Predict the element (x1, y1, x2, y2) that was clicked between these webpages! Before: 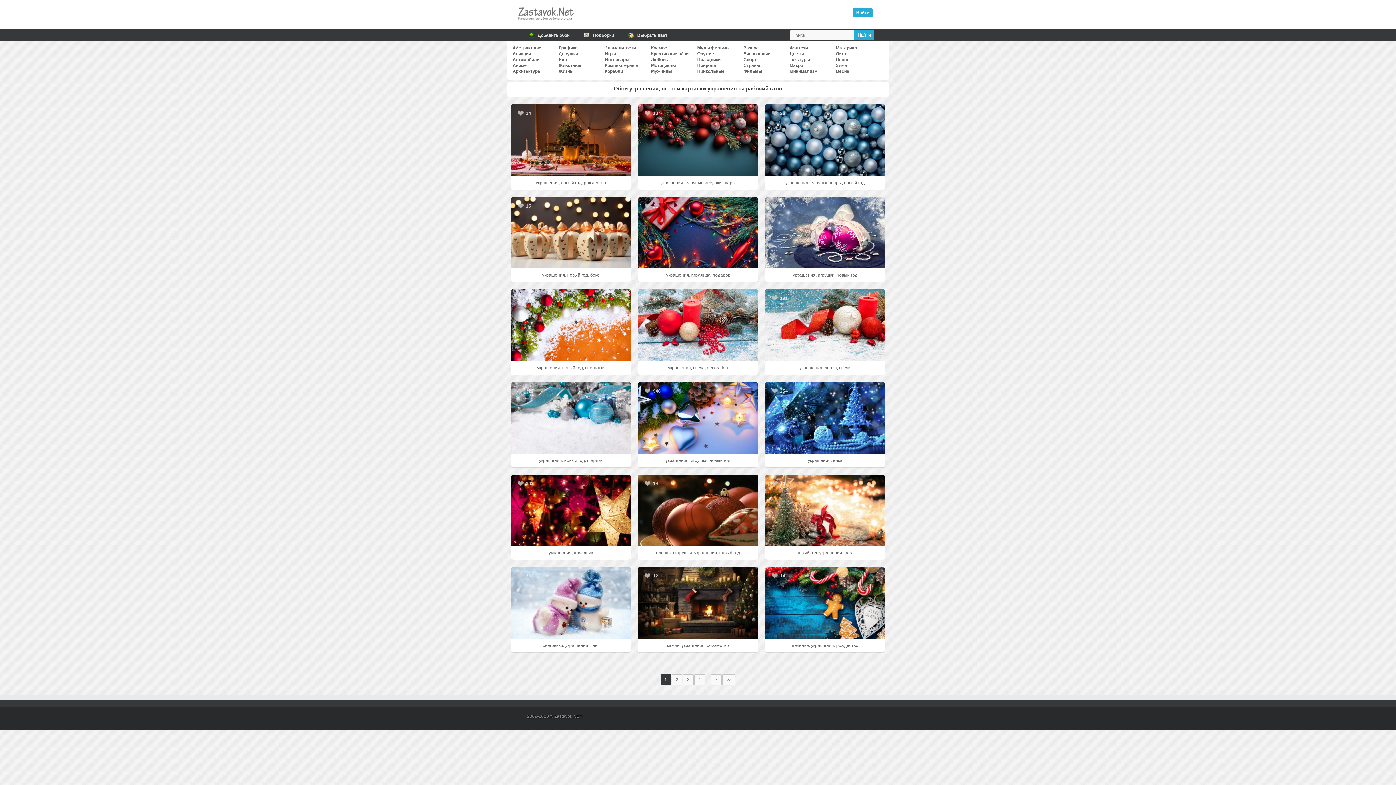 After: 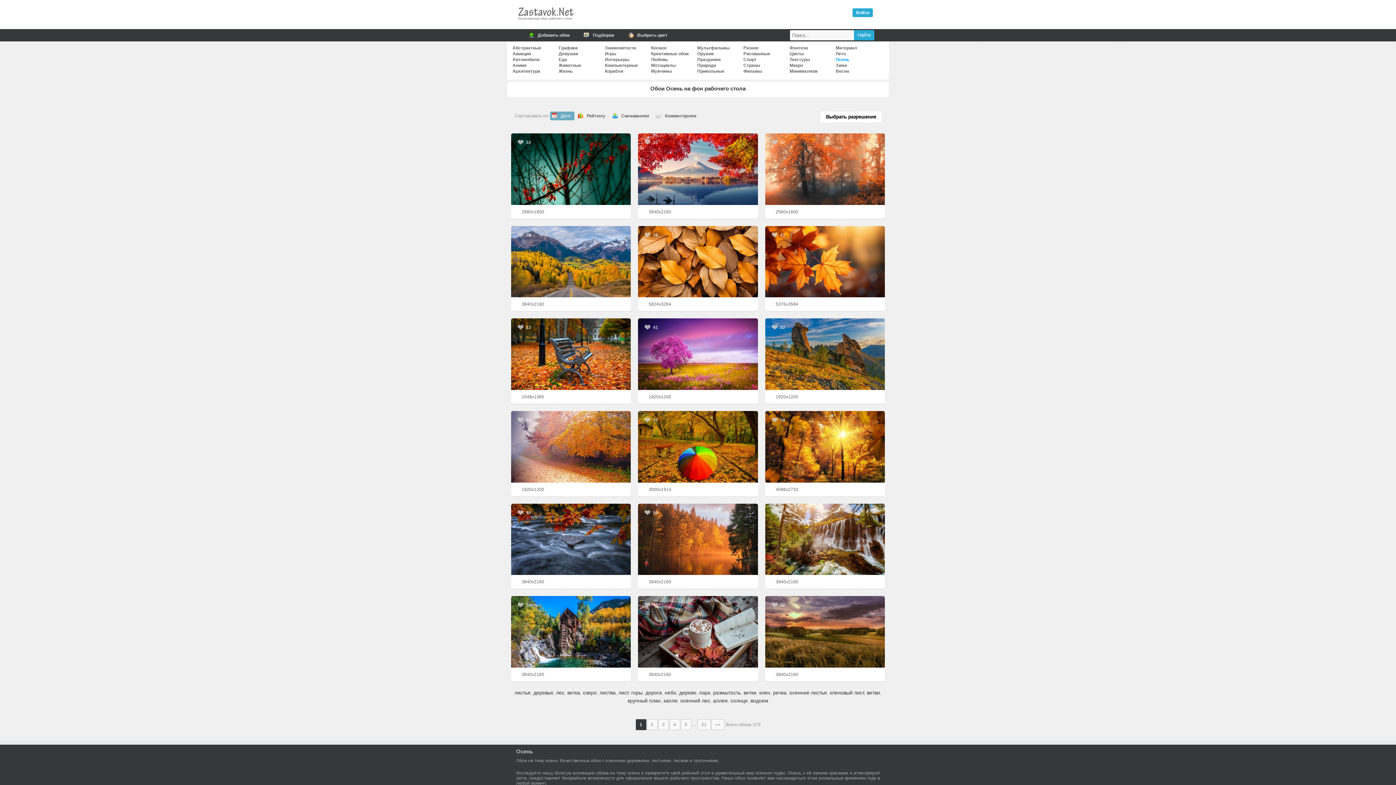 Action: bbox: (836, 57, 849, 62) label: Осень